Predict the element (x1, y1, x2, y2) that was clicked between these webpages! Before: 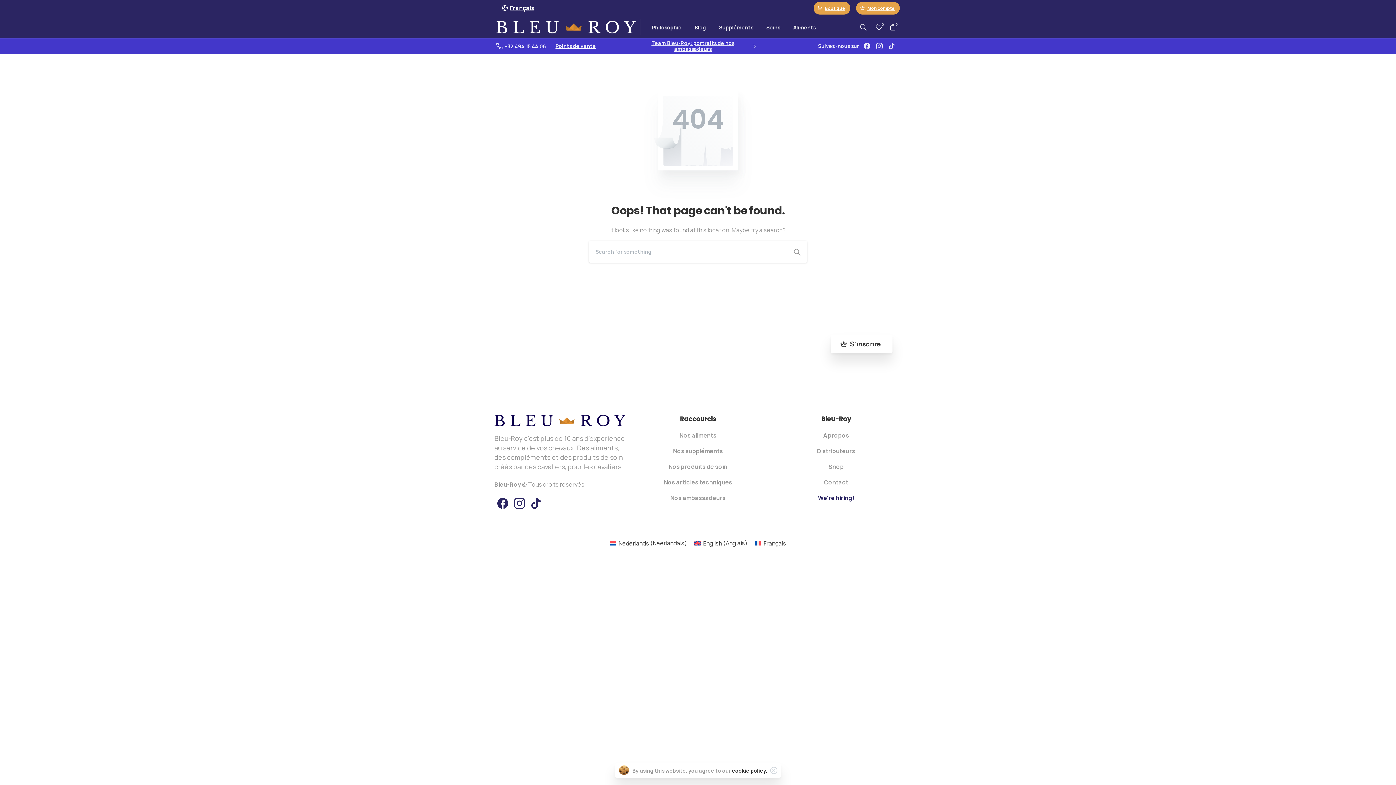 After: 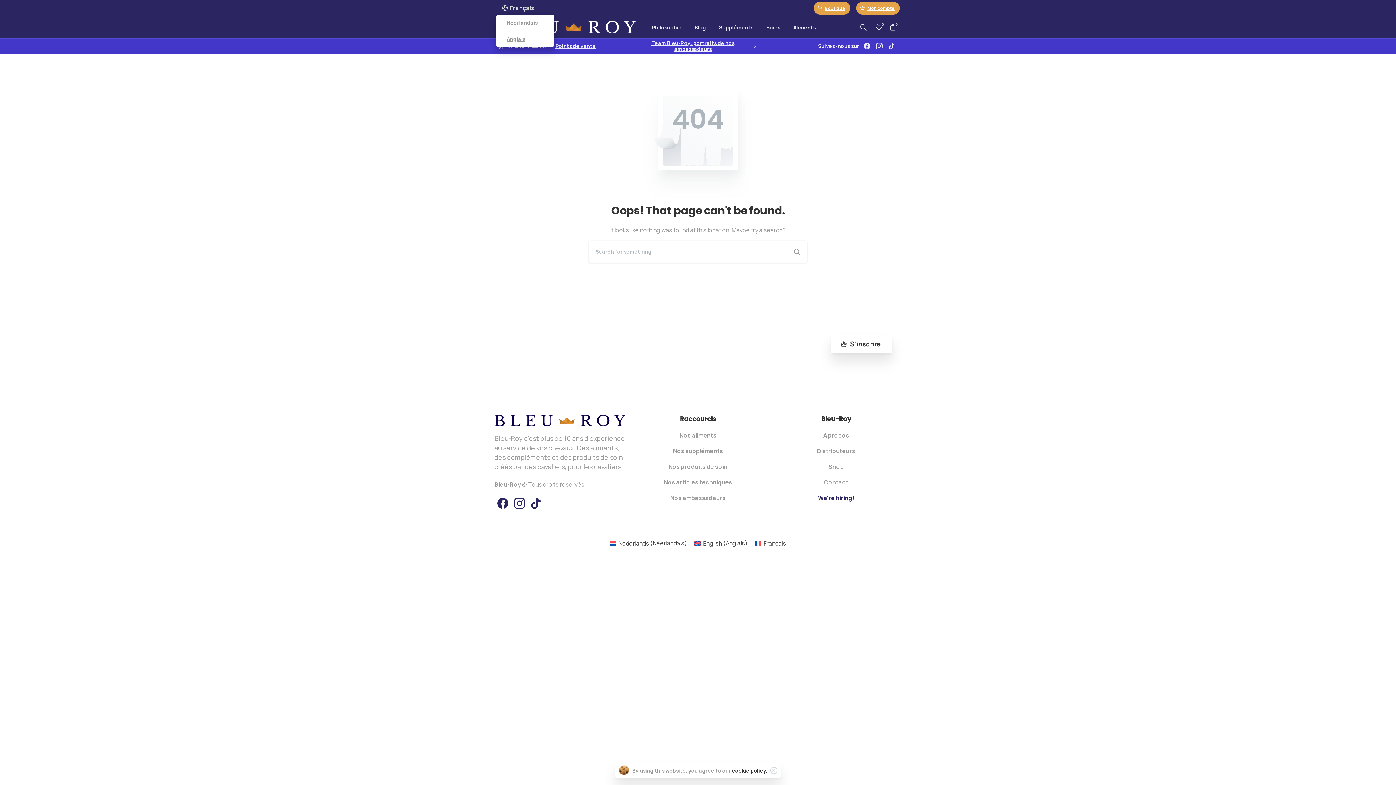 Action: bbox: (502, 2, 534, 13) label: Français